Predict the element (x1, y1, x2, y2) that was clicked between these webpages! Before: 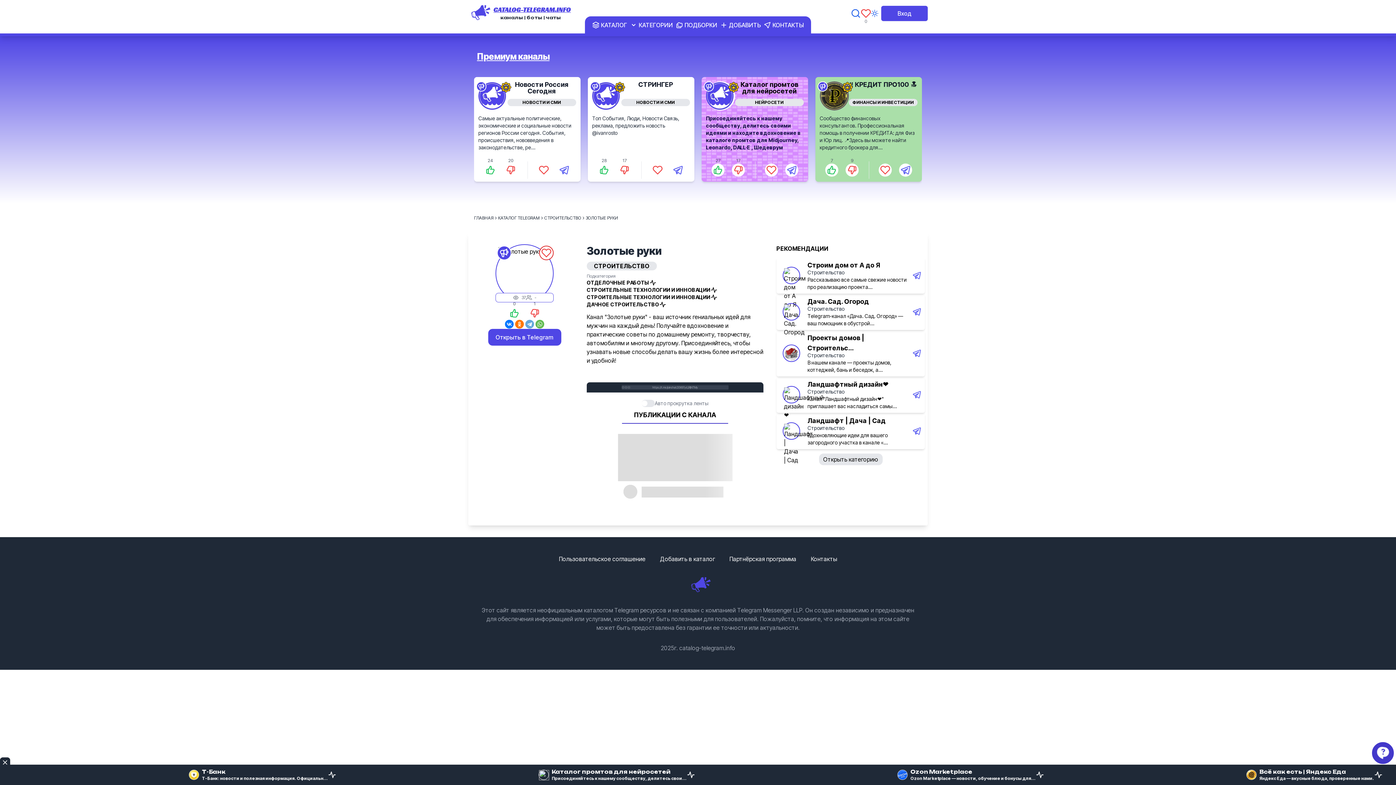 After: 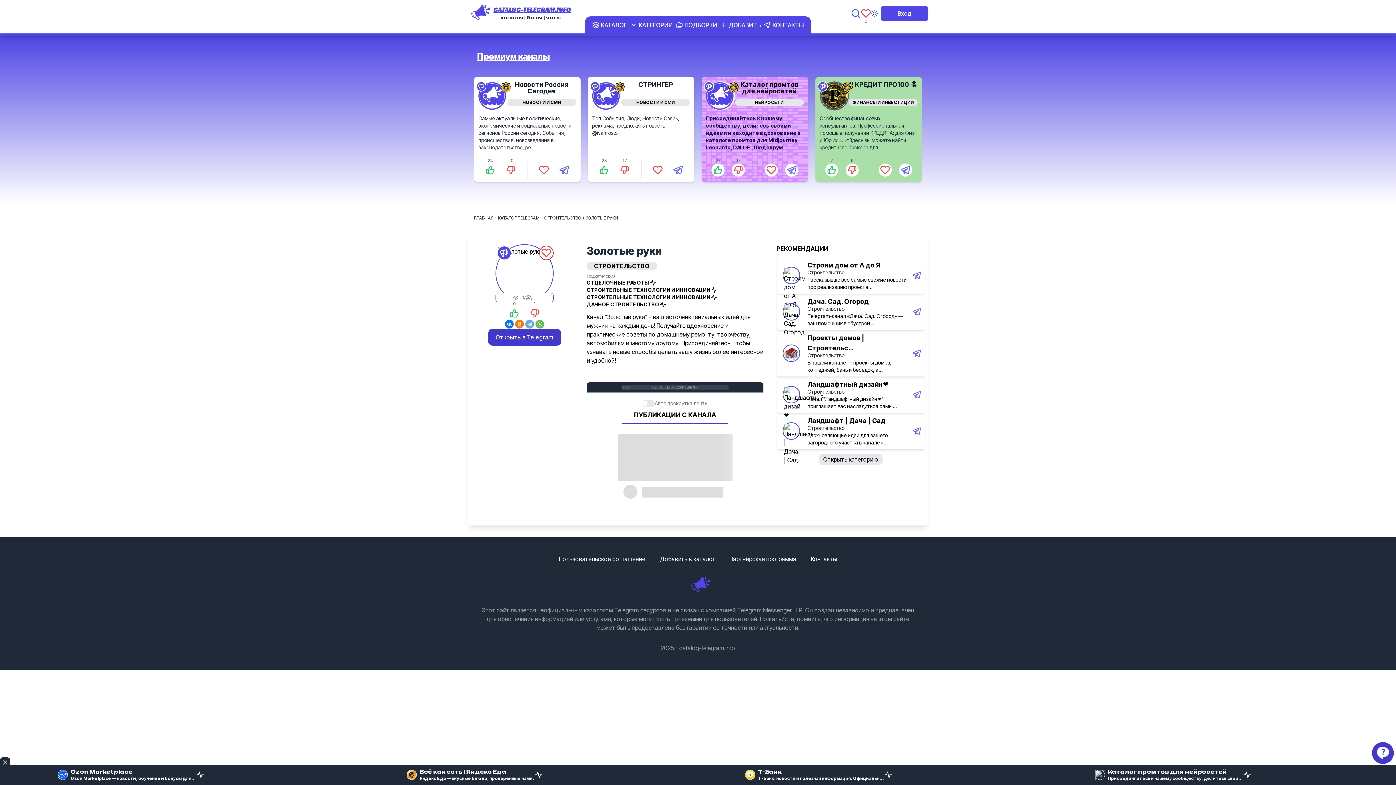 Action: bbox: (488, 329, 561, 345) label: Открыть в Telegram